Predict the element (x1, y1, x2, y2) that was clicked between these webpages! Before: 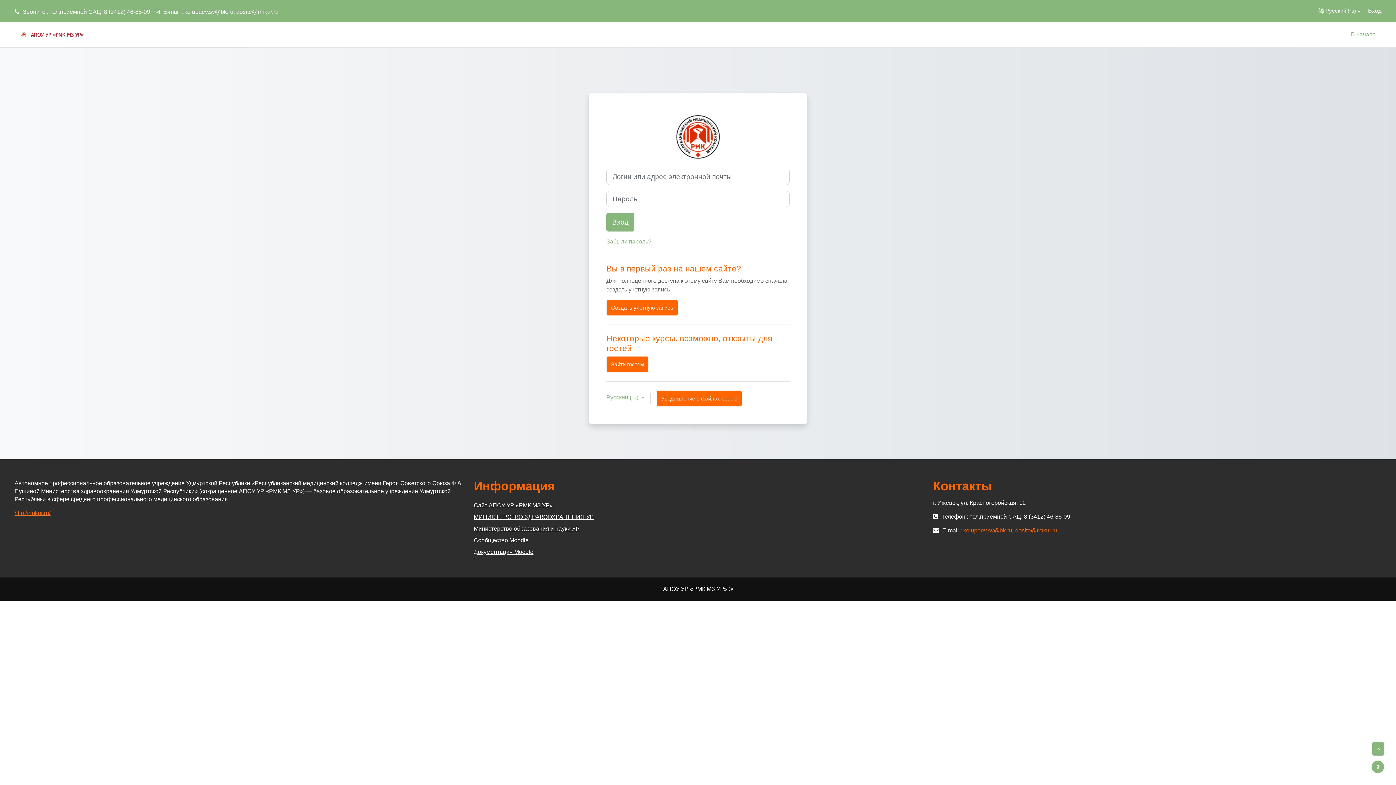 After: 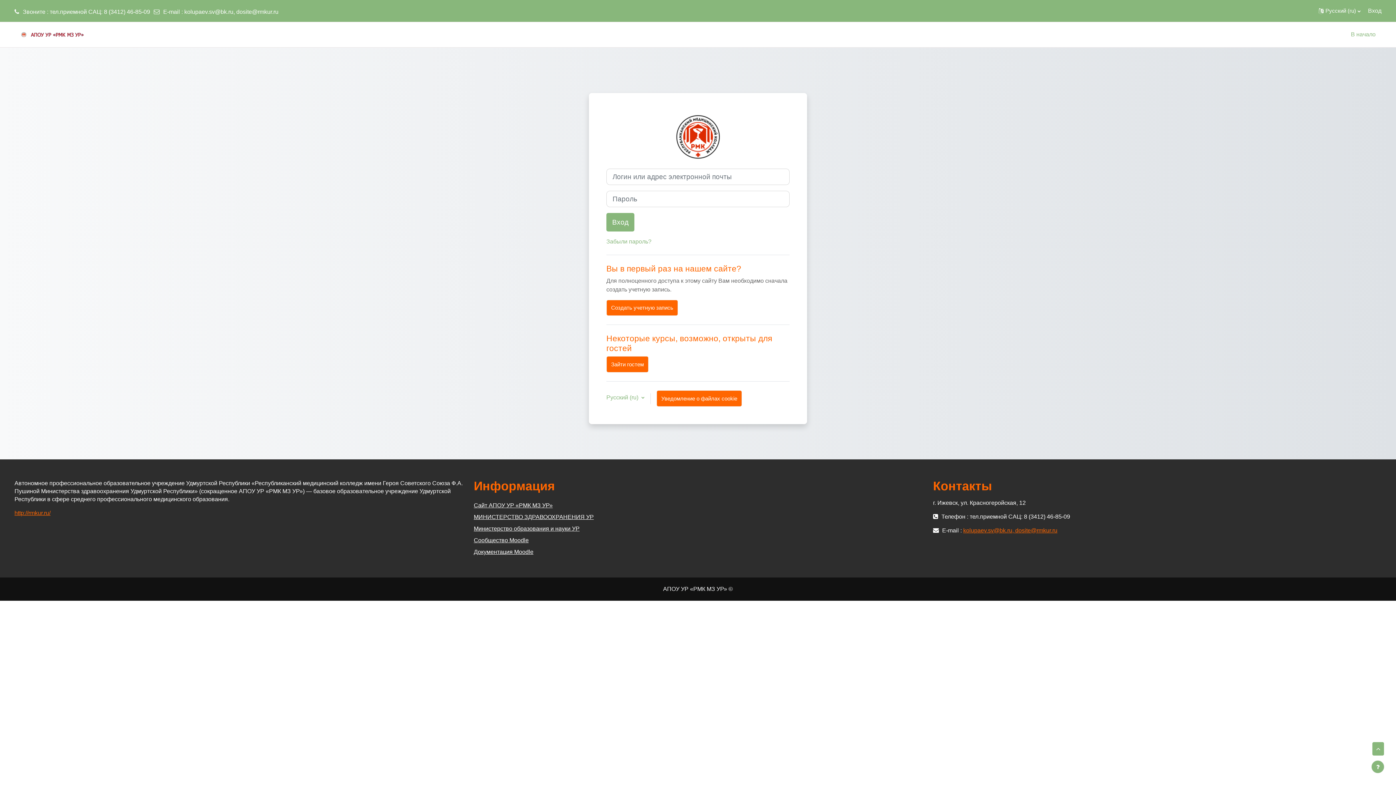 Action: label: kolupaev.sv@bk.ru, dosite@rmkur.ru bbox: (963, 527, 1057, 533)